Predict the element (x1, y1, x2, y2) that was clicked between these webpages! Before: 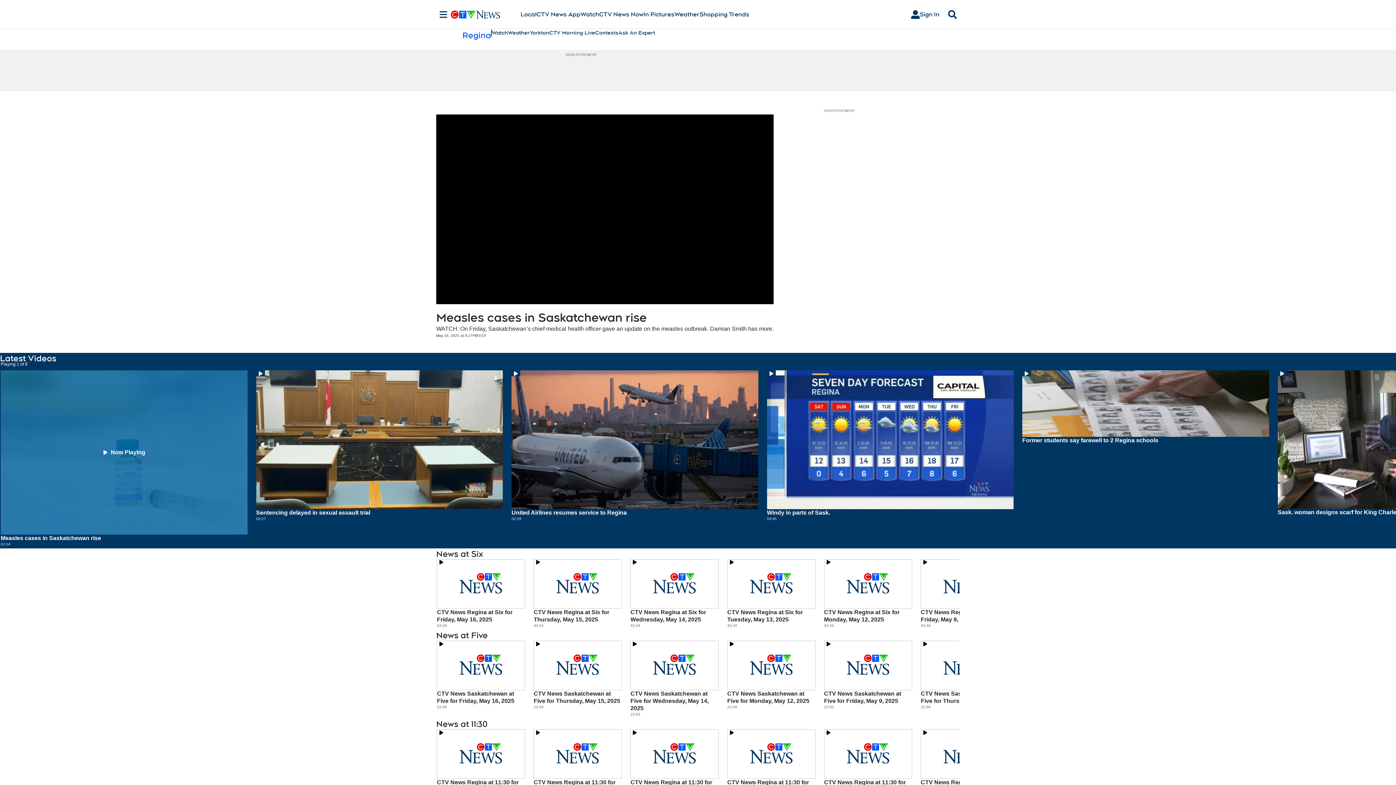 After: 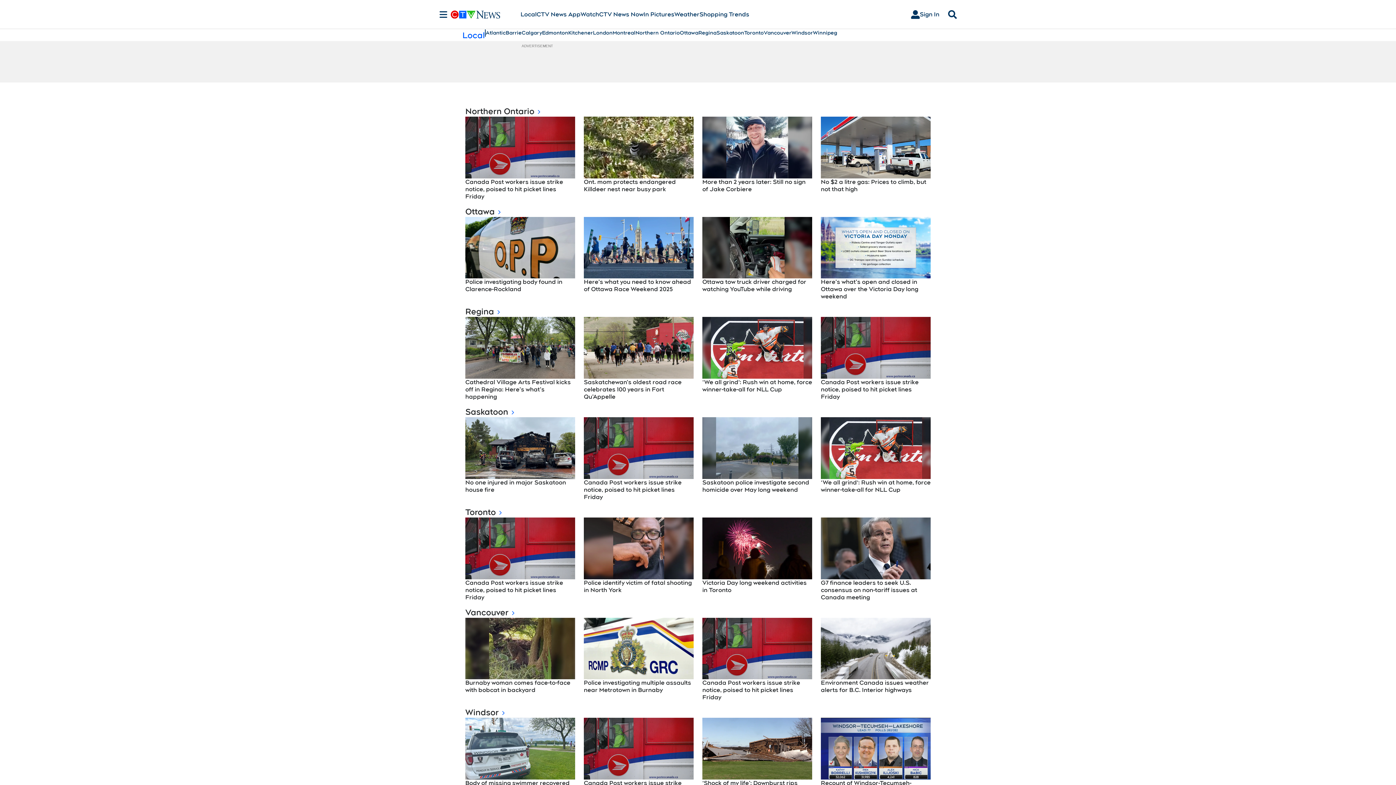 Action: bbox: (520, 10, 536, 18) label: Local